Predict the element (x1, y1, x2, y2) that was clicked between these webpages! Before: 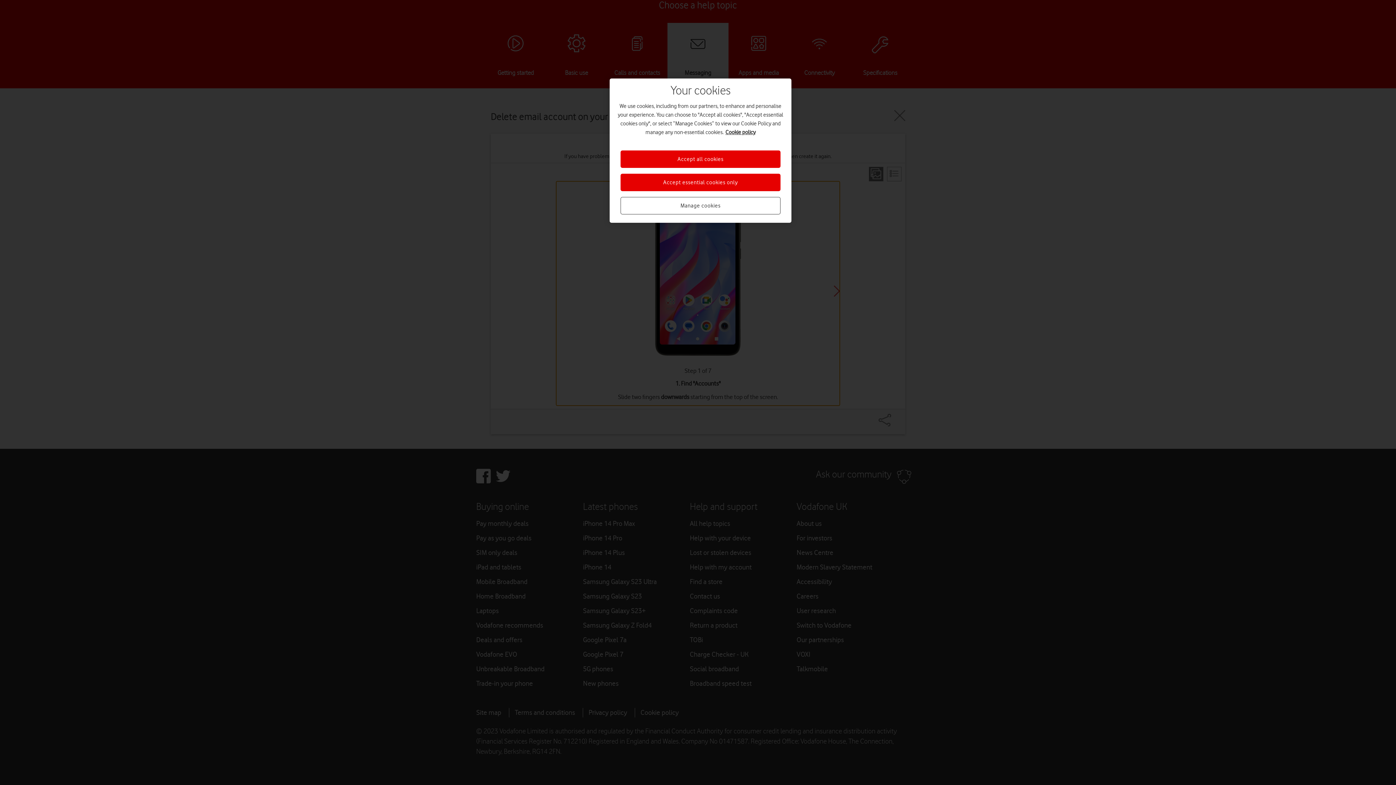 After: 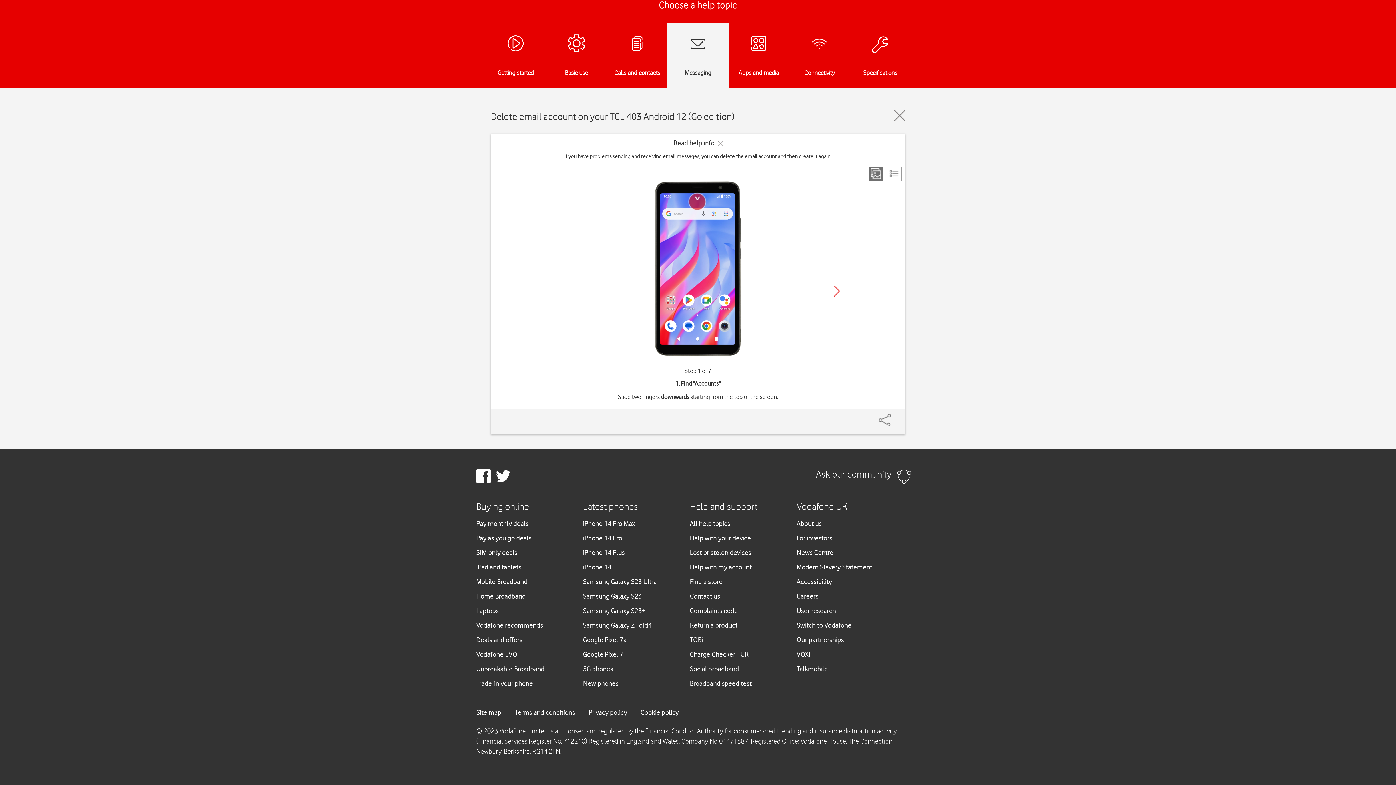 Action: label: Accept essential cookies only bbox: (620, 173, 780, 191)